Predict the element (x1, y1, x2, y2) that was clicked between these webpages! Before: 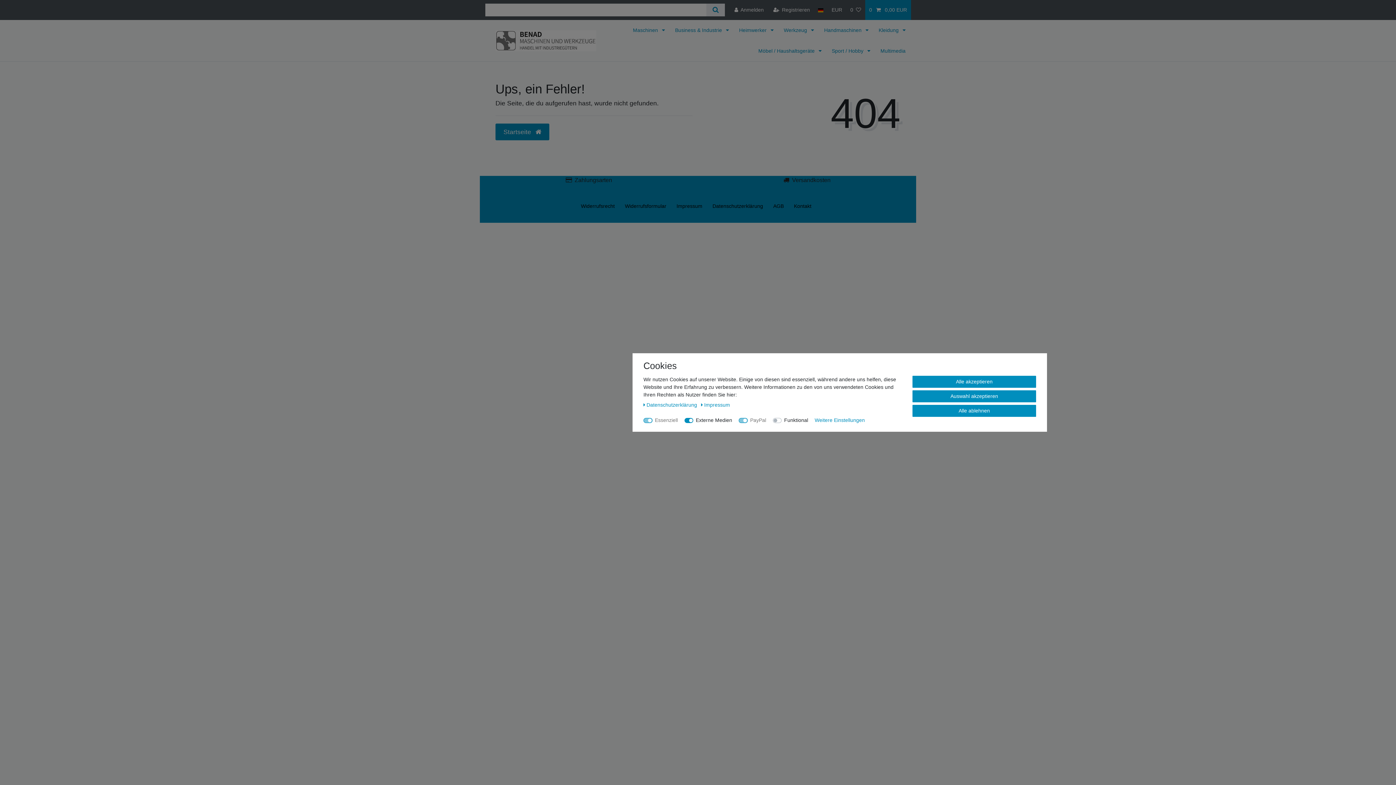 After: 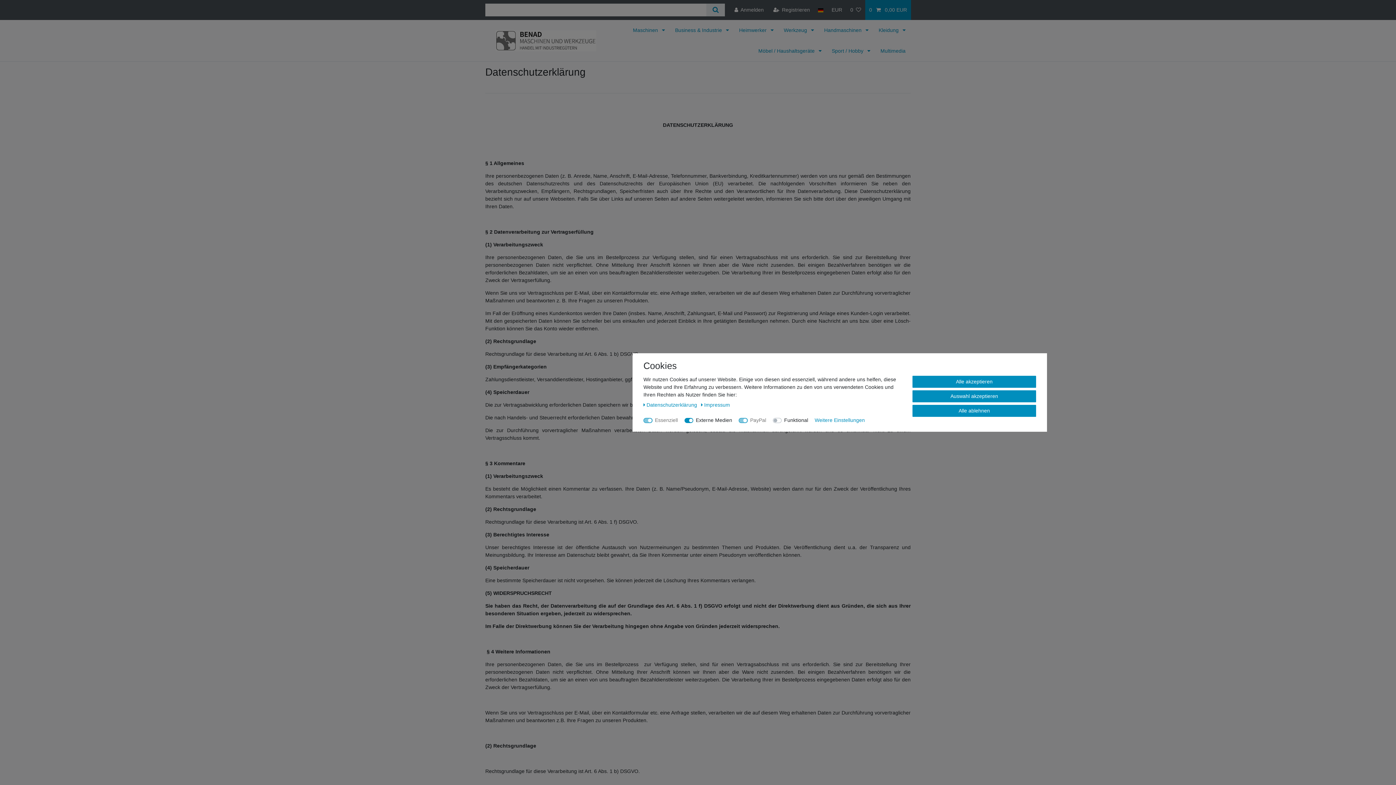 Action: bbox: (710, 195, 765, 217) label: Daten­schutz­erklärung